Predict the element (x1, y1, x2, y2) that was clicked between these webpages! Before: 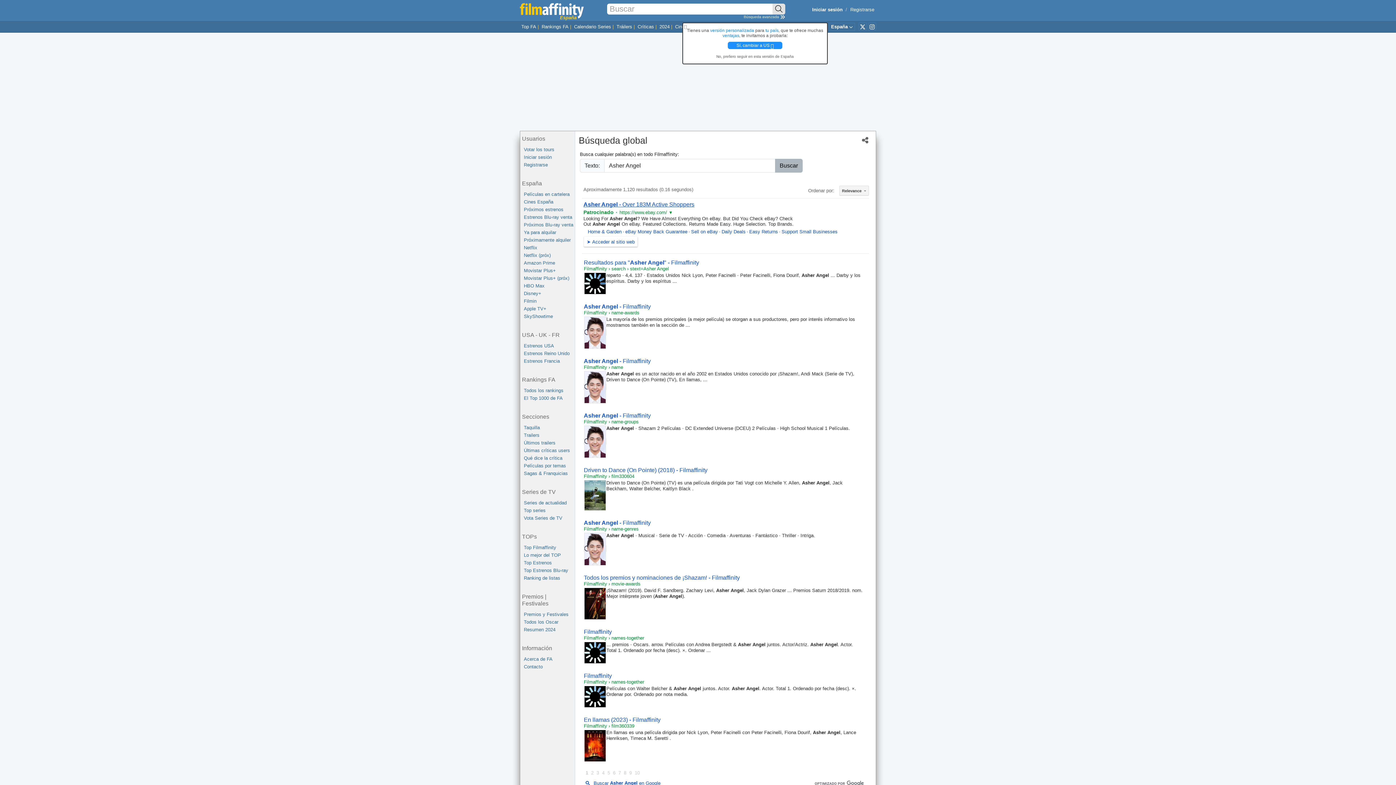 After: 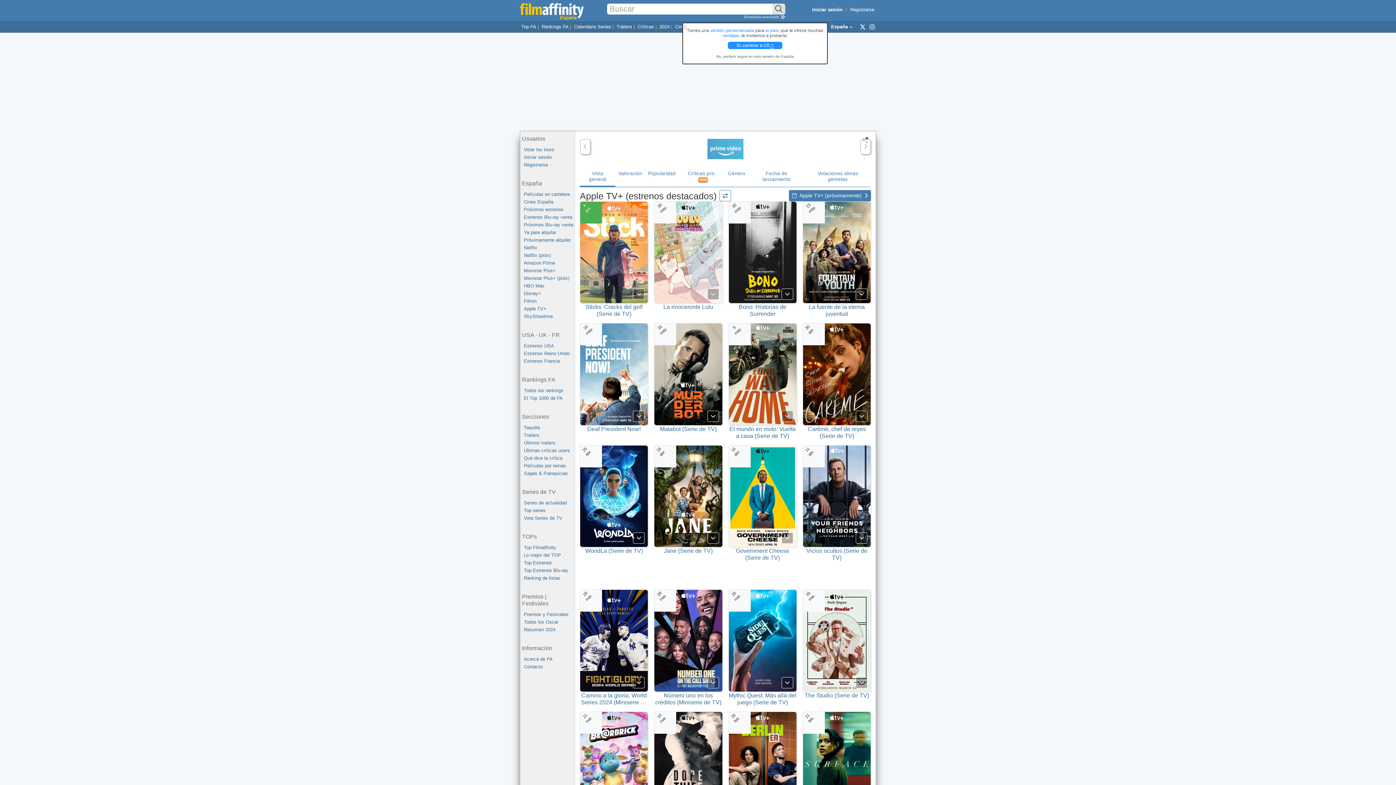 Action: label: Apple TV+ bbox: (524, 305, 574, 312)